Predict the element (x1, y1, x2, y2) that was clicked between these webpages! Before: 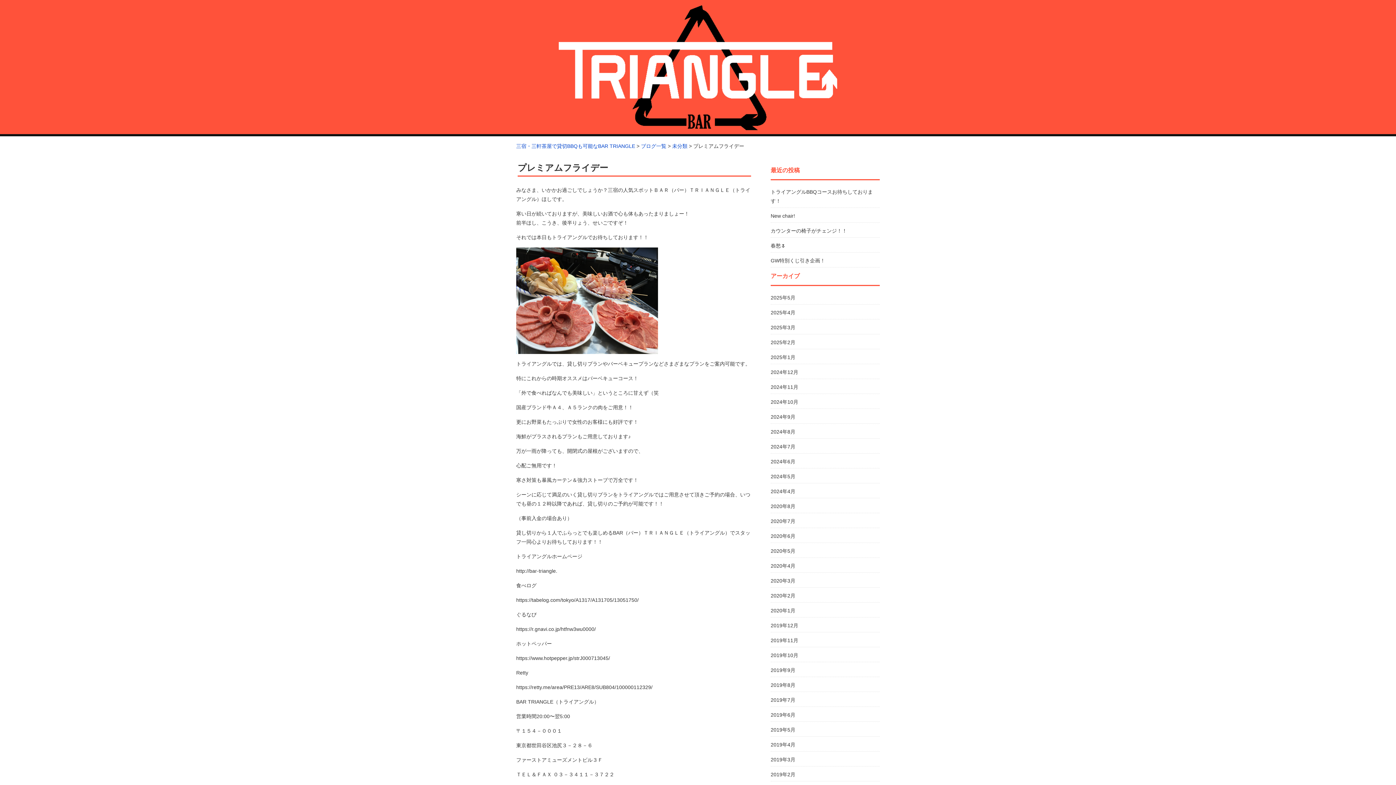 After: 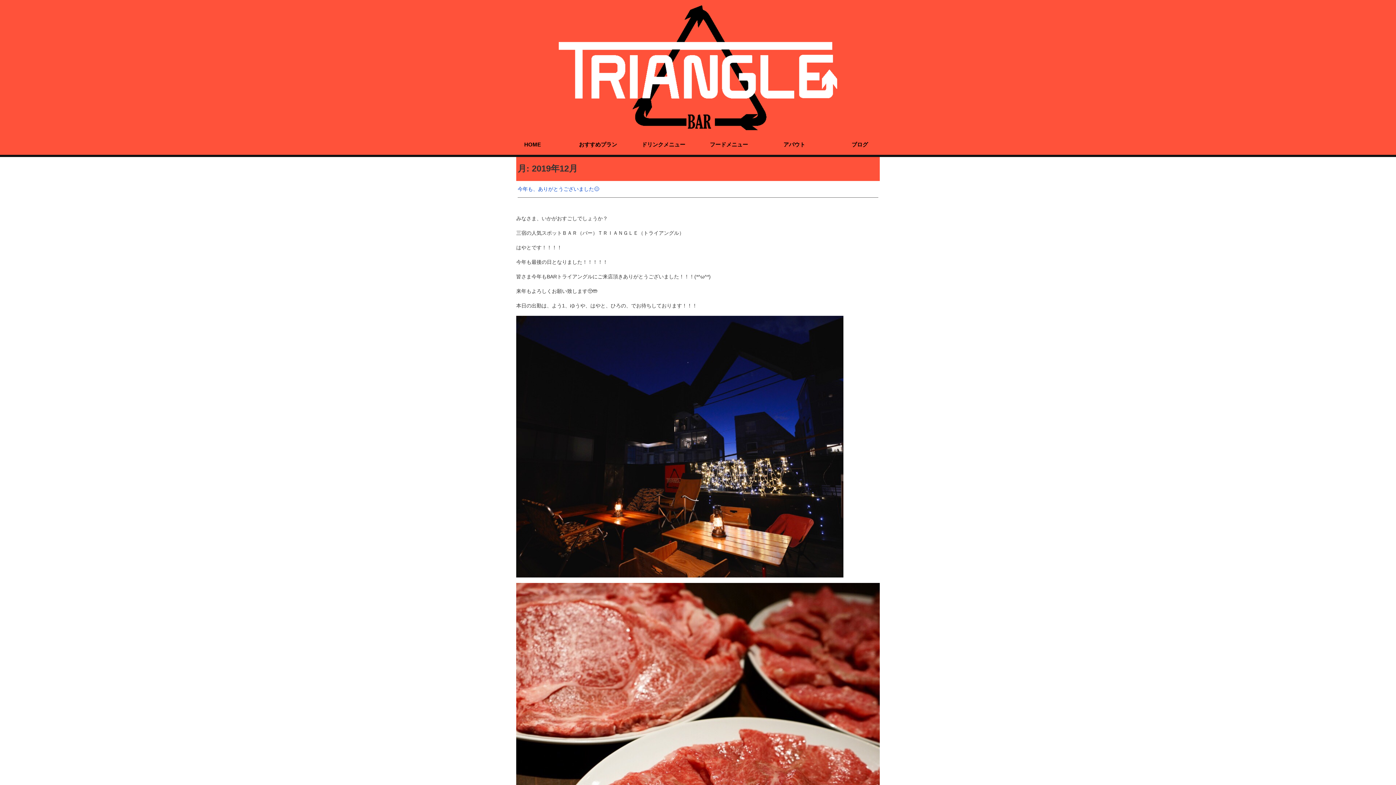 Action: label: 2019年12月 bbox: (770, 623, 798, 628)